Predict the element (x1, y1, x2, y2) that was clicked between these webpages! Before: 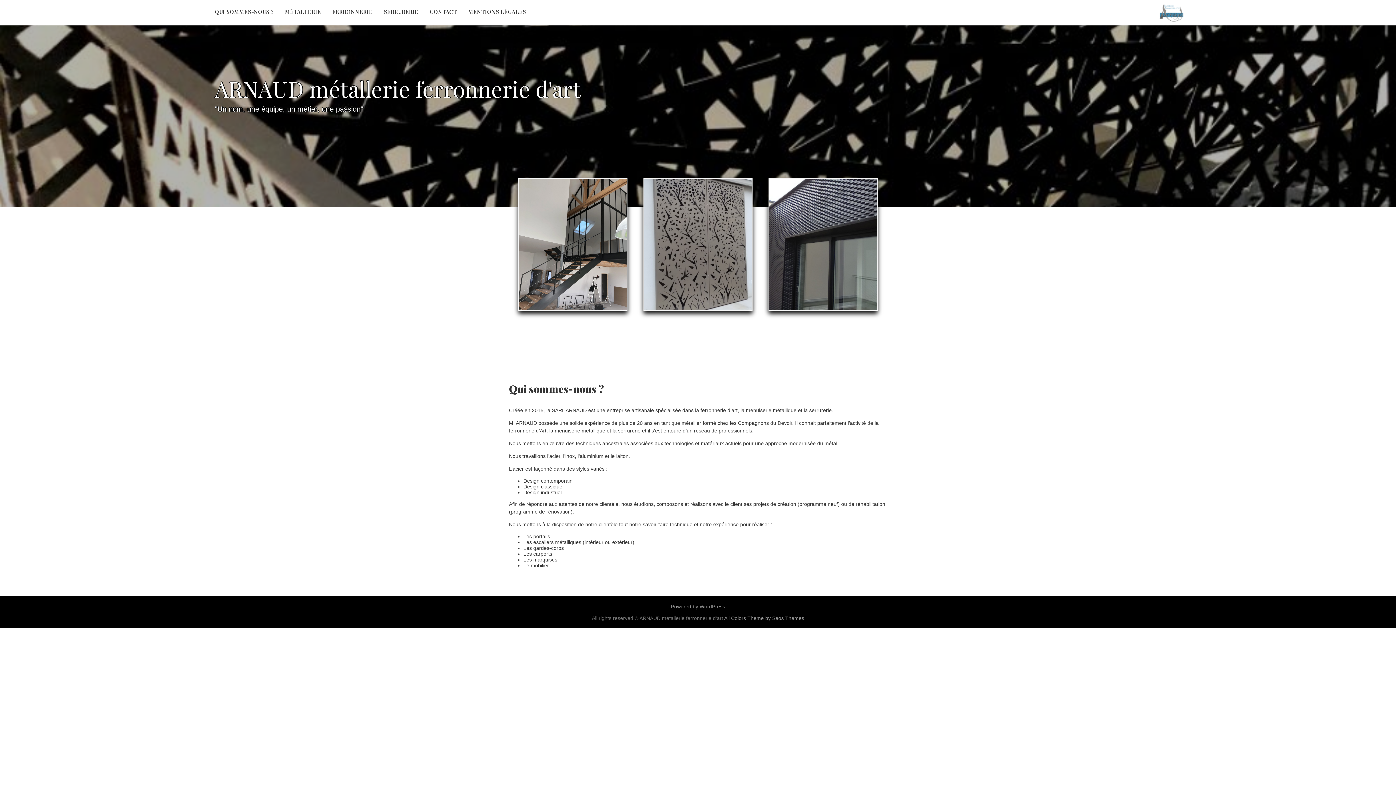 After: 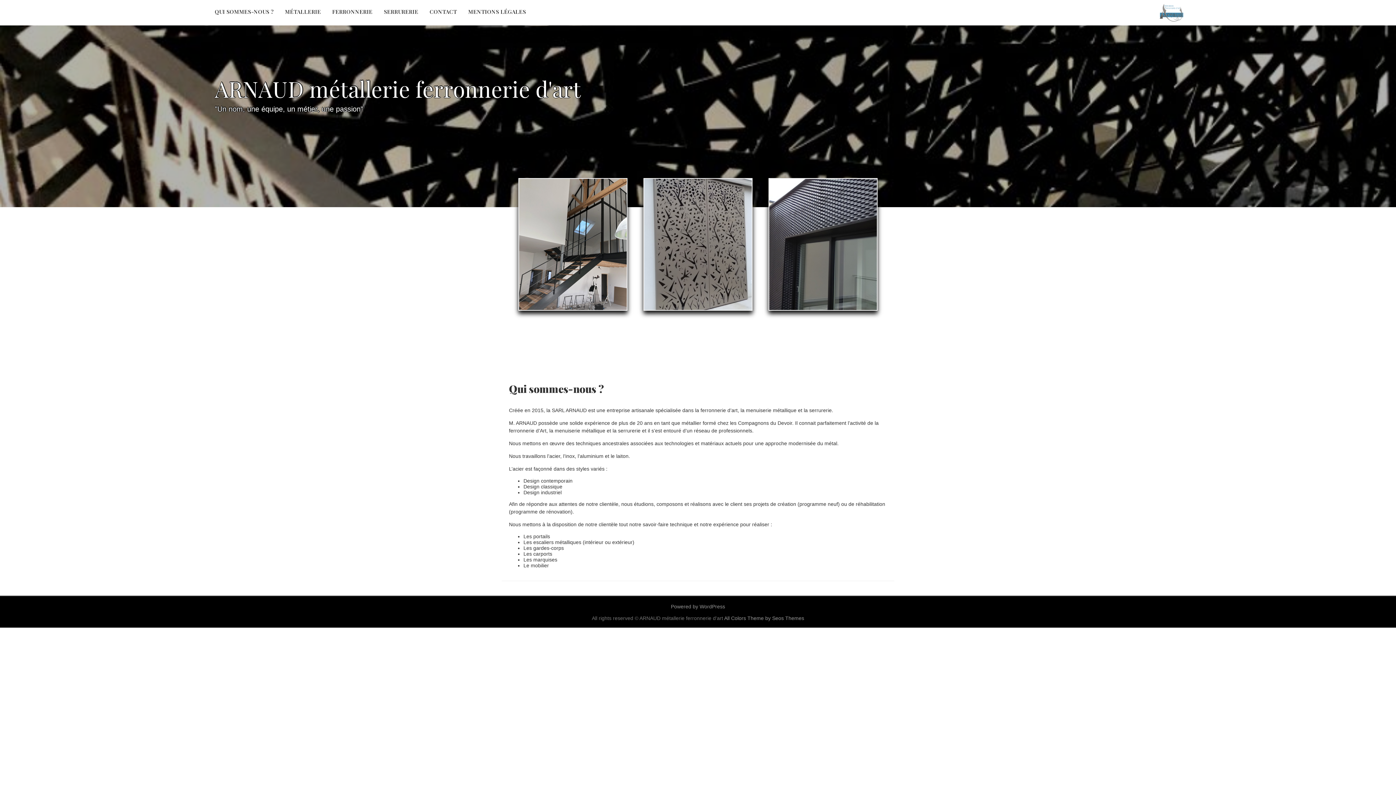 Action: bbox: (209, 0, 279, 24) label: QUI SOMMES-NOUS ?